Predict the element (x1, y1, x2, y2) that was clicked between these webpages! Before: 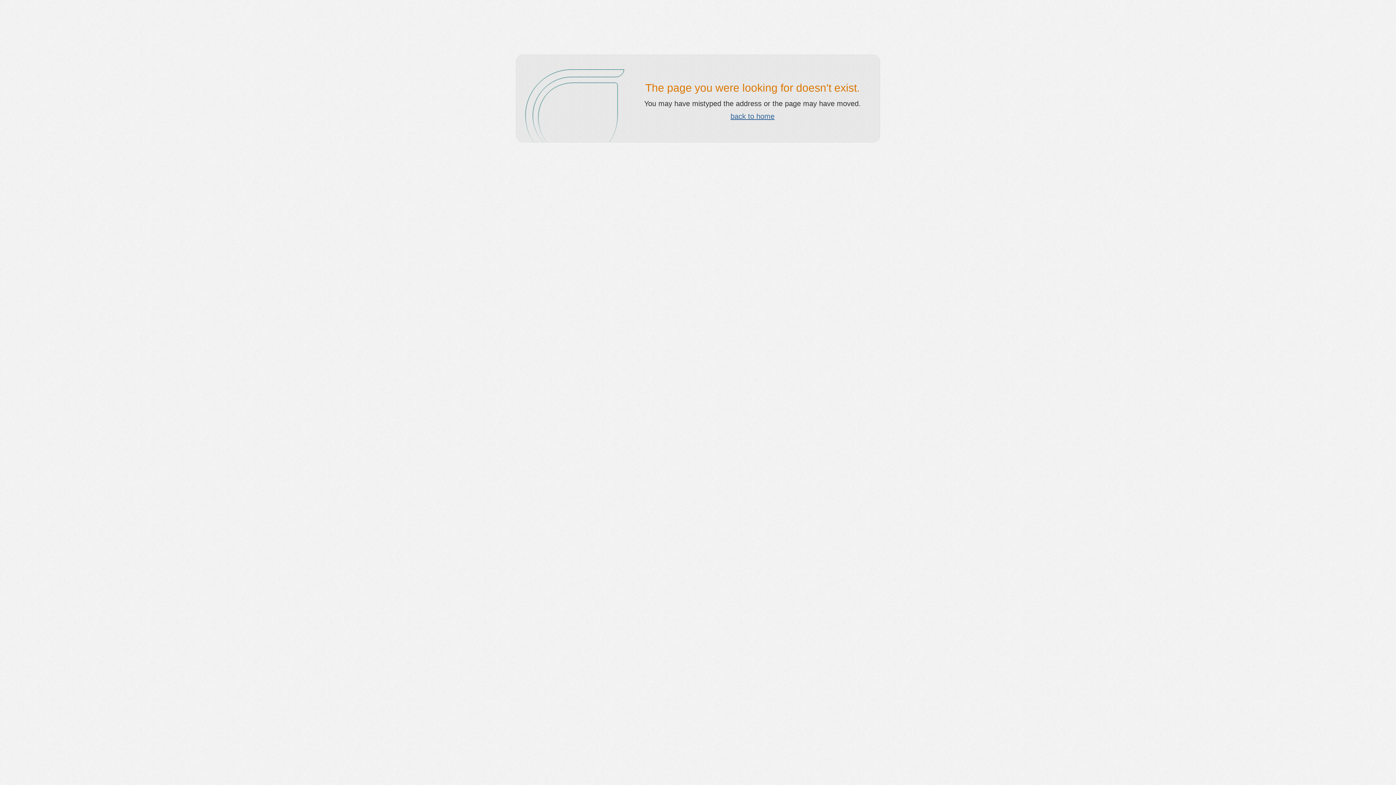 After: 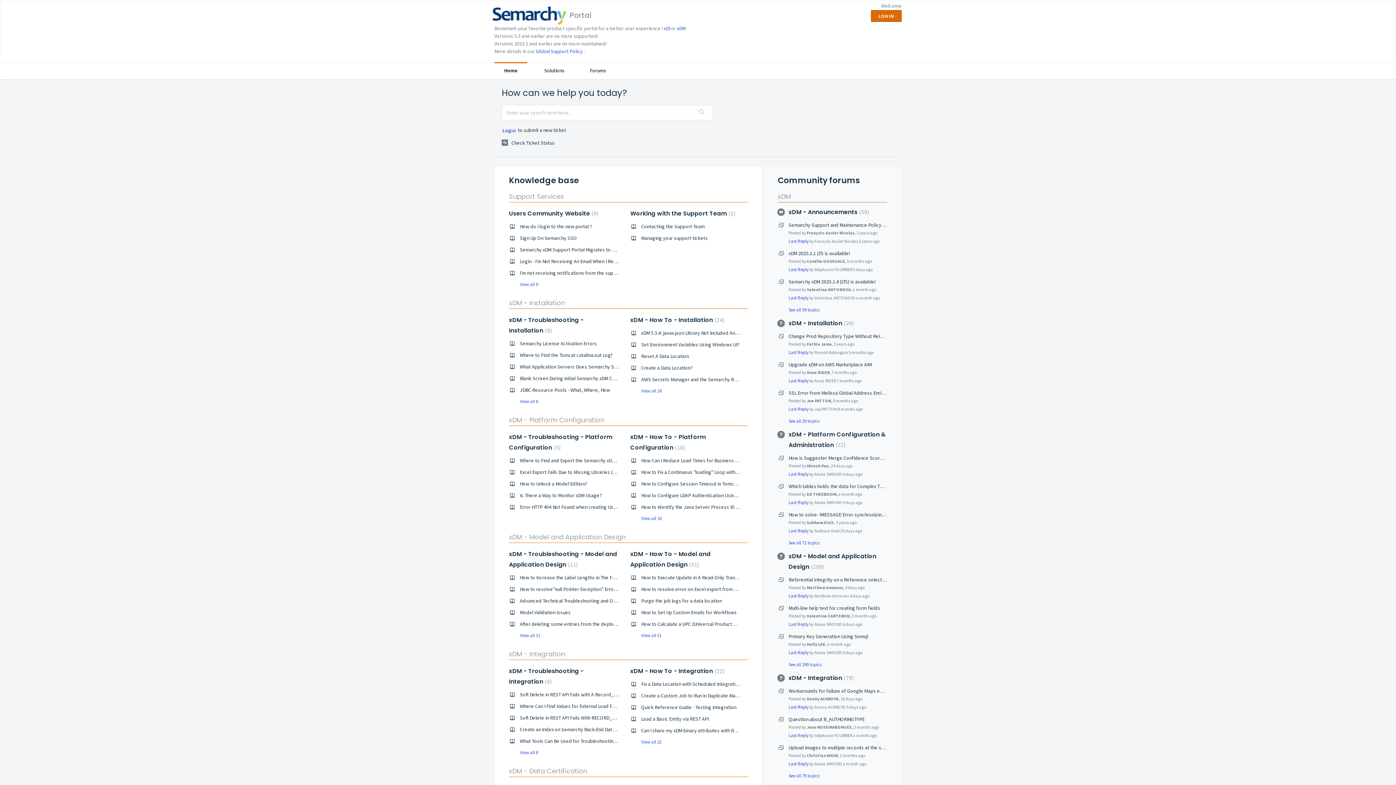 Action: bbox: (730, 112, 774, 120) label: back to home